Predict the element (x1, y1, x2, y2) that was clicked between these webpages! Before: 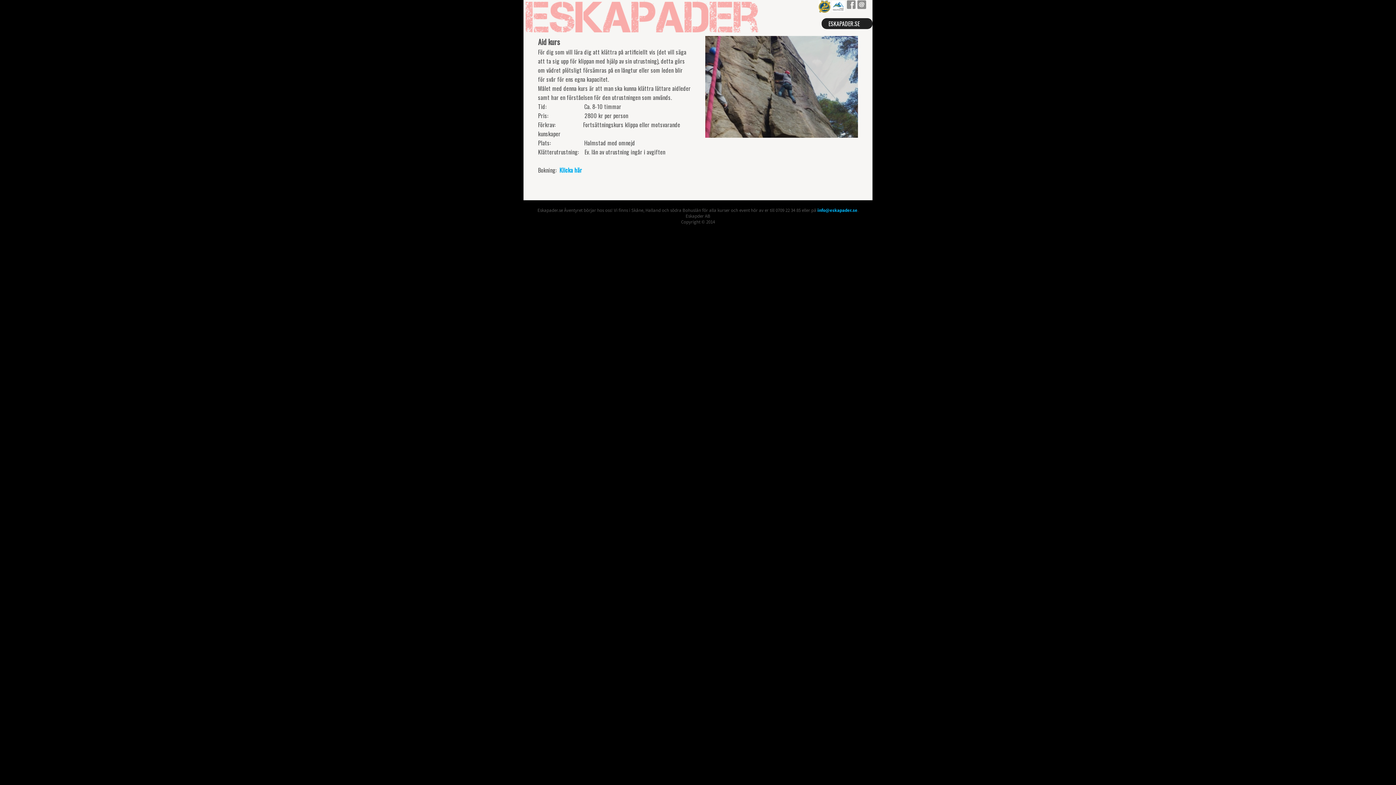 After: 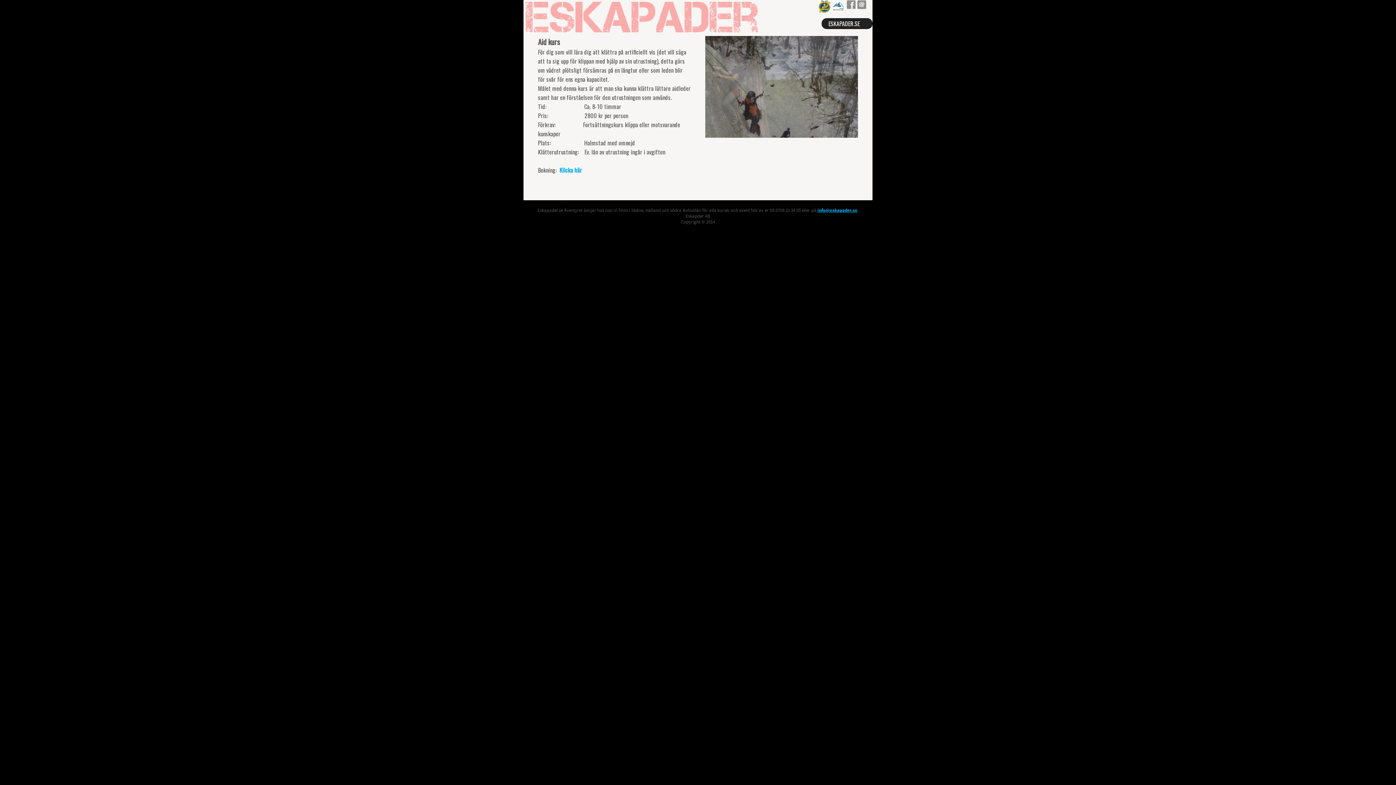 Action: bbox: (817, 207, 857, 213) label: info@eskapader.se